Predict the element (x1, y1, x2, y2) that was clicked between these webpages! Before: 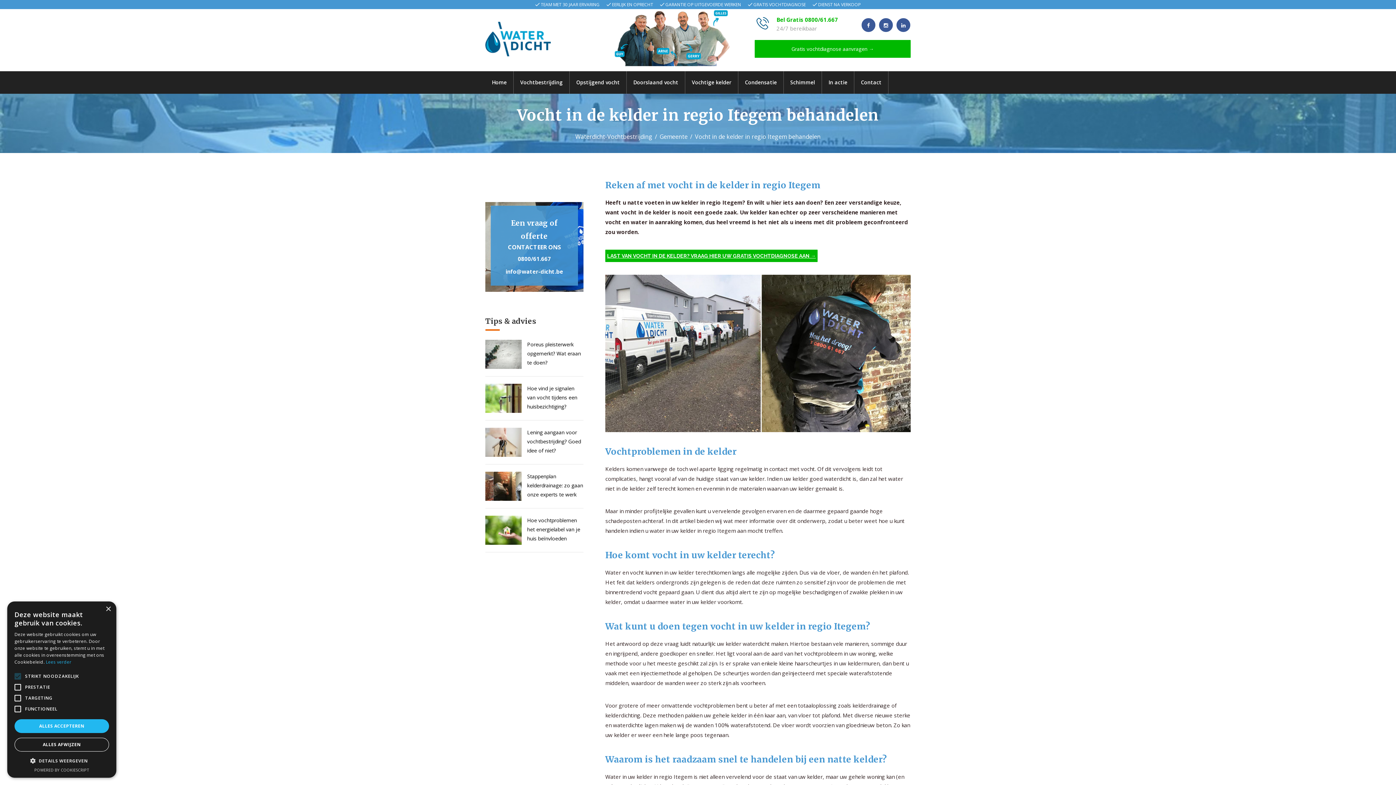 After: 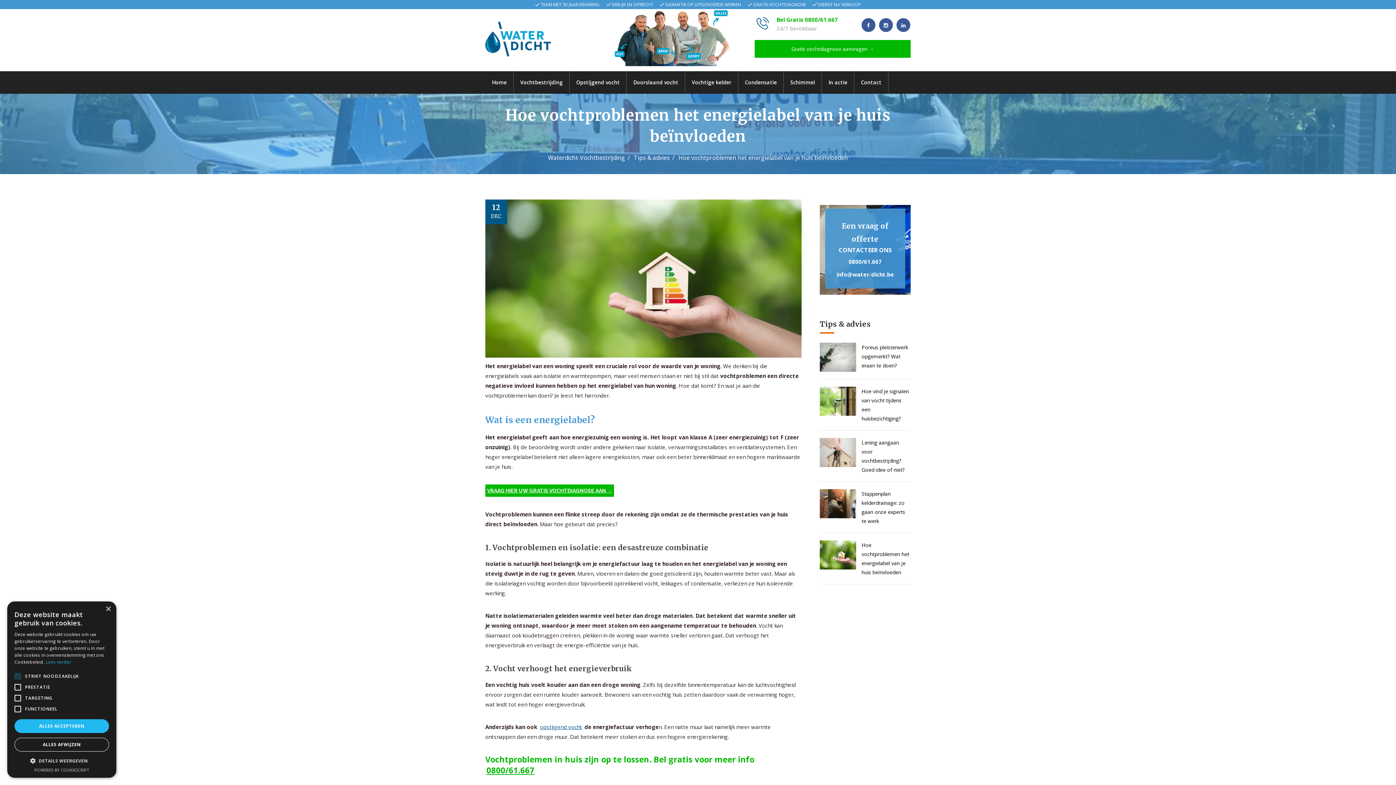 Action: bbox: (485, 526, 521, 533)